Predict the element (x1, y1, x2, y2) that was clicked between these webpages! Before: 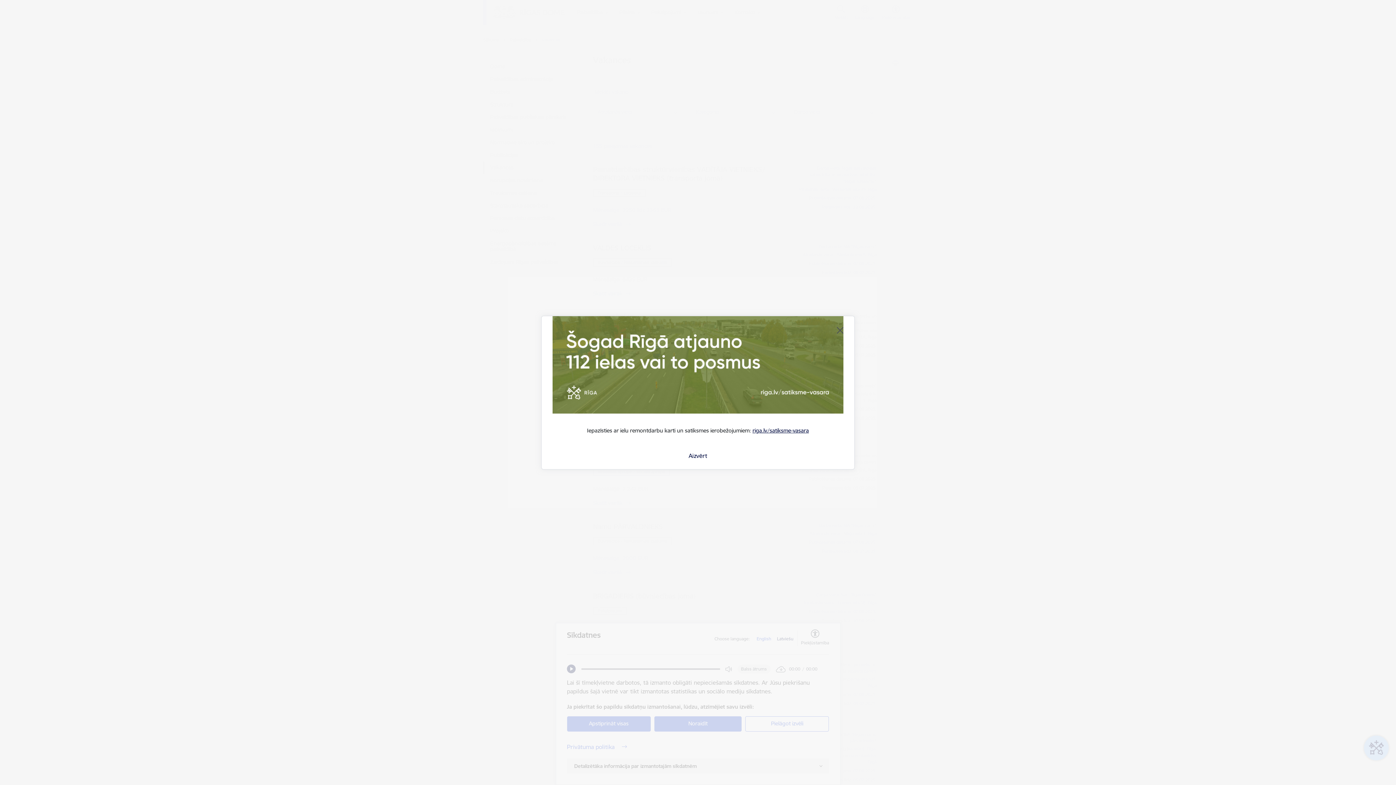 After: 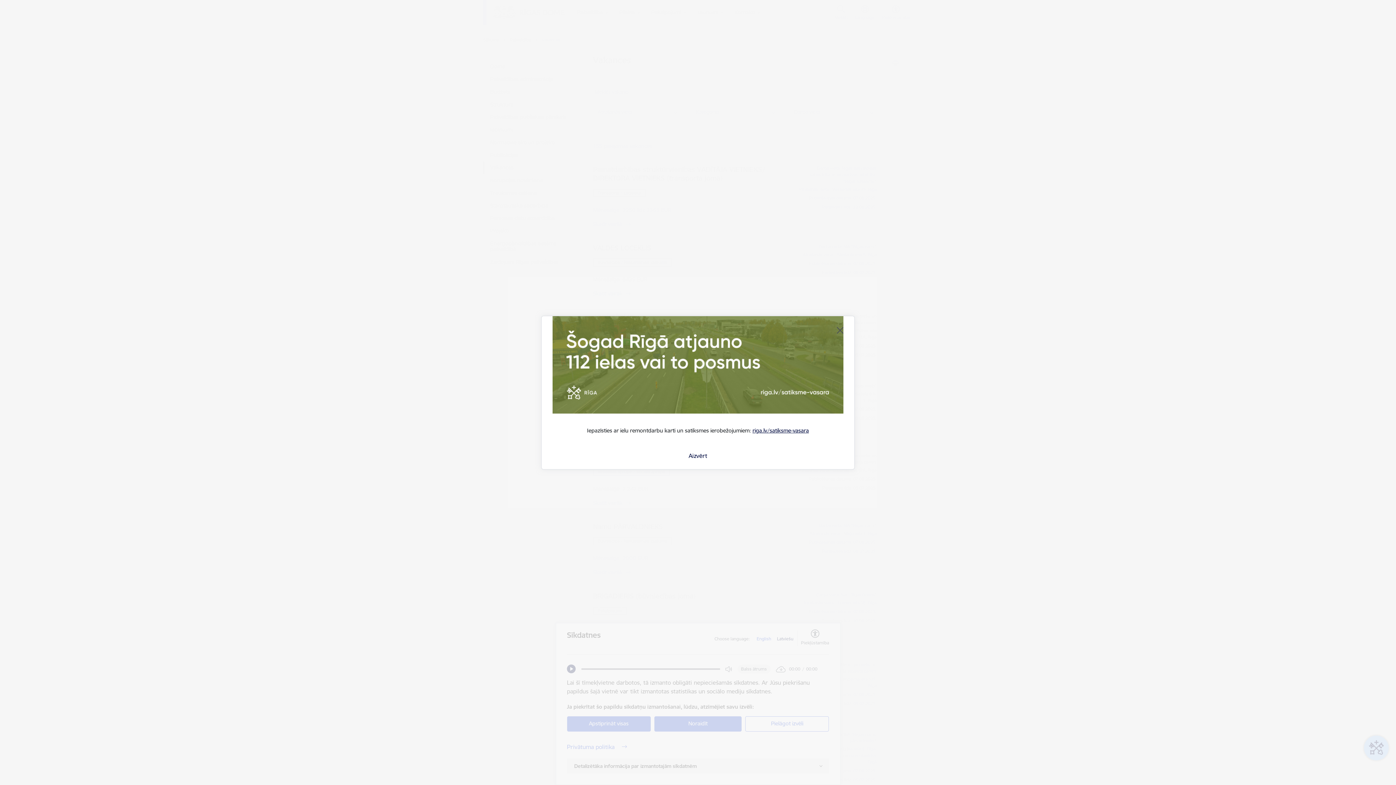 Action: label: riga.lv/satiksme-vasara bbox: (752, 427, 809, 434)